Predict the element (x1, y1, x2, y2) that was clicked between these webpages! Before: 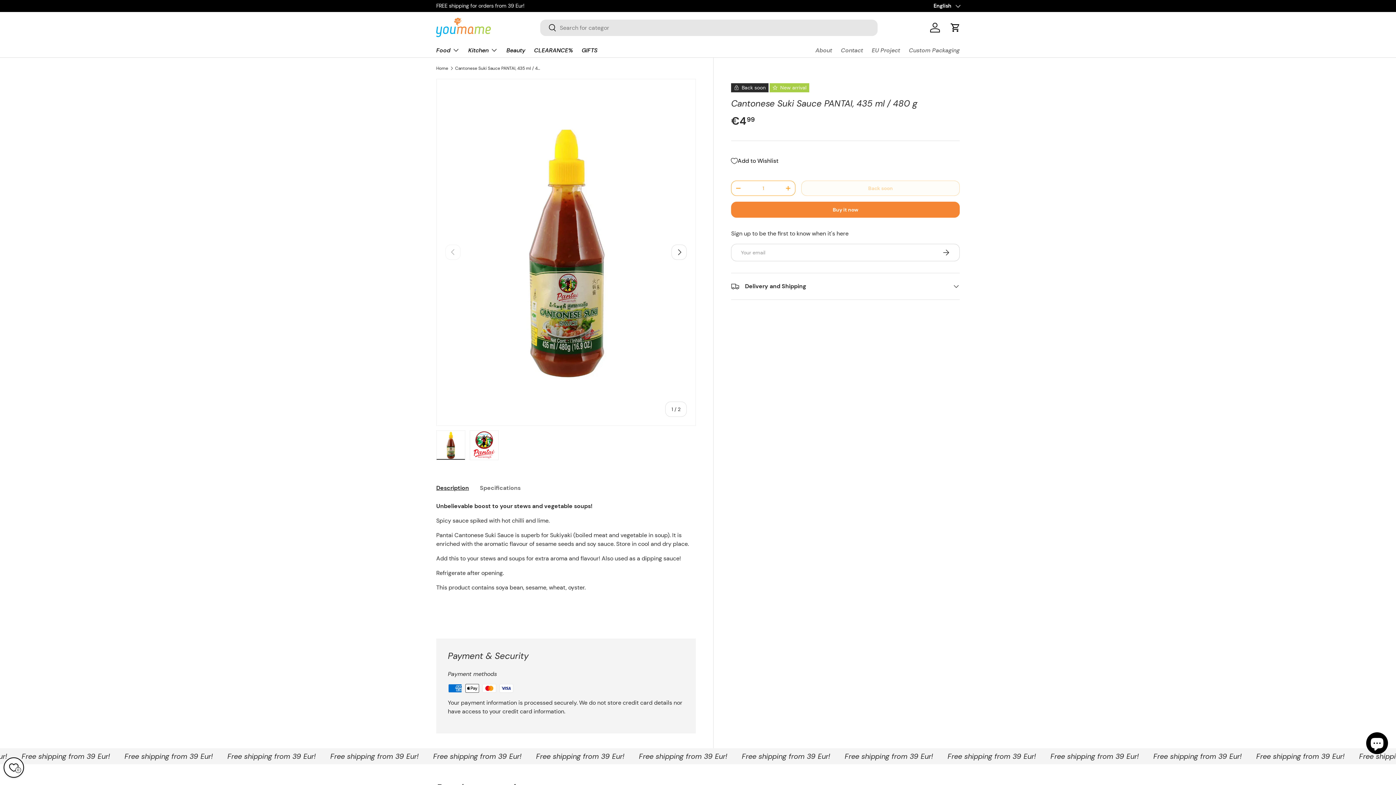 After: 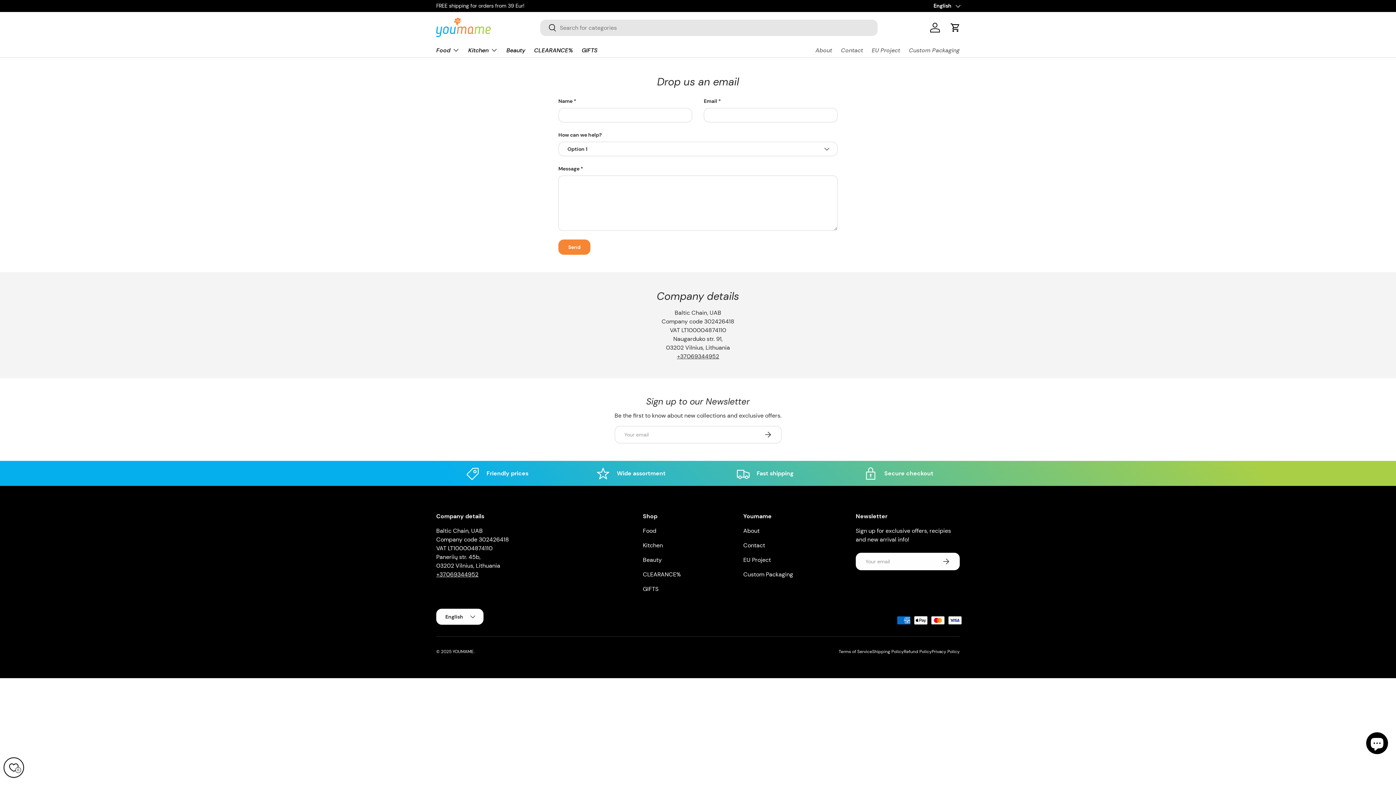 Action: bbox: (841, 43, 863, 57) label: Contact